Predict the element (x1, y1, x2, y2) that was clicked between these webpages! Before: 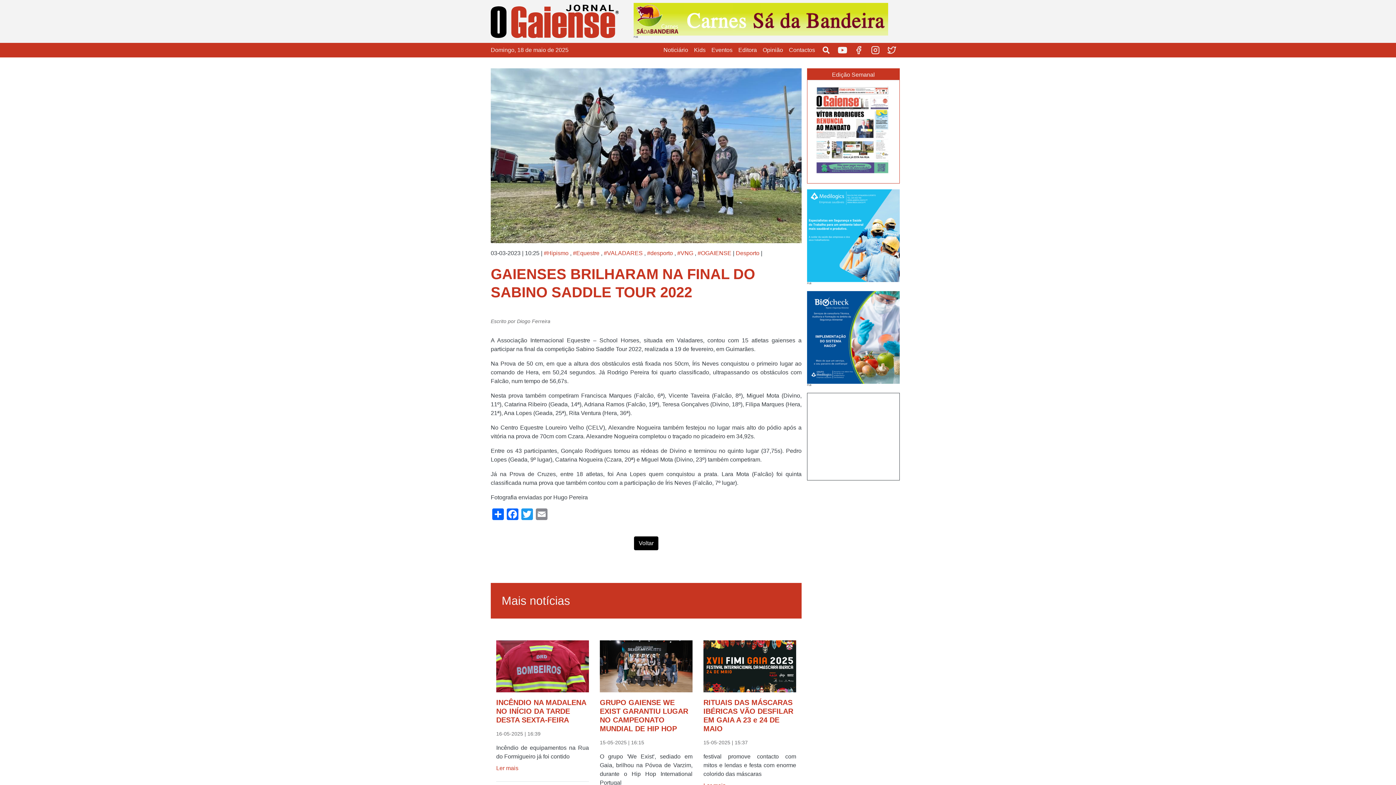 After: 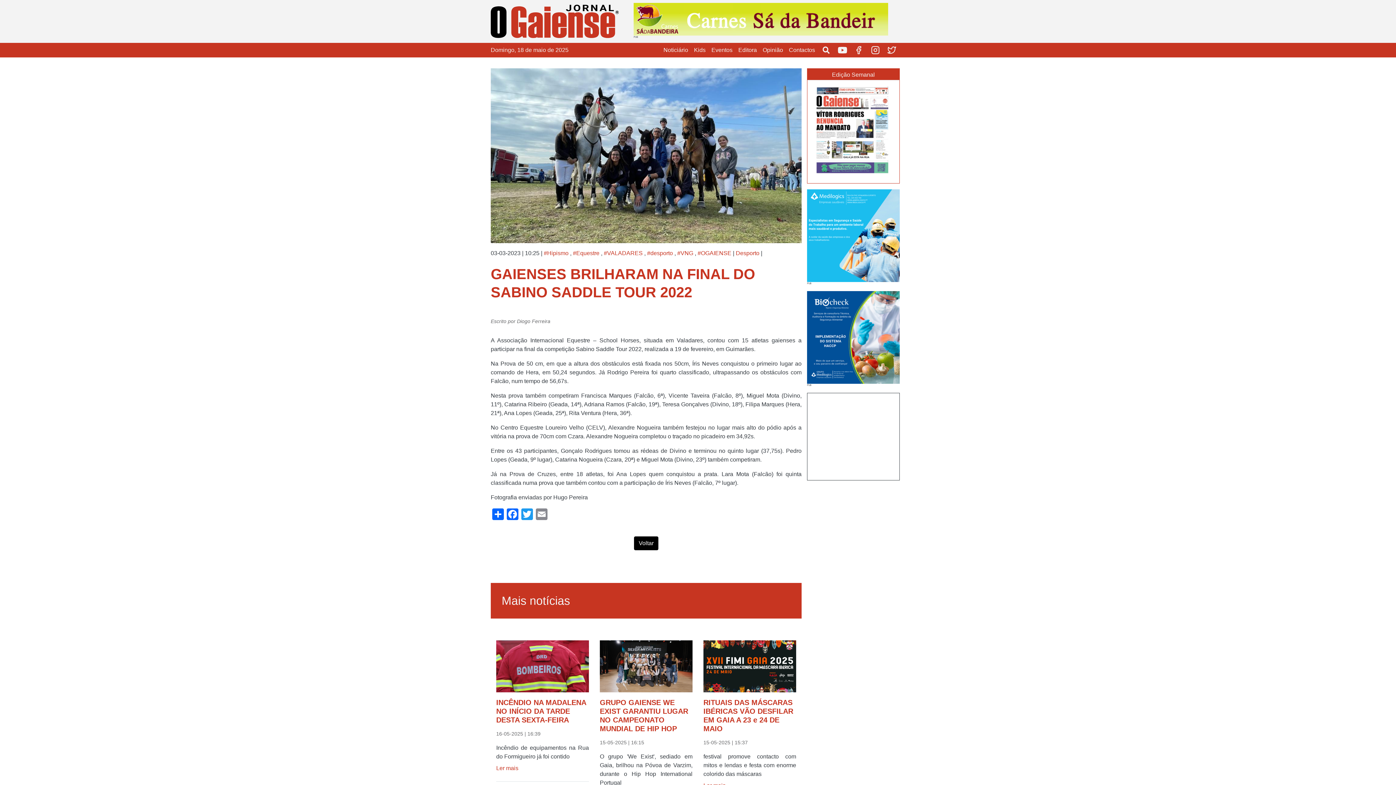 Action: bbox: (807, 334, 900, 340)